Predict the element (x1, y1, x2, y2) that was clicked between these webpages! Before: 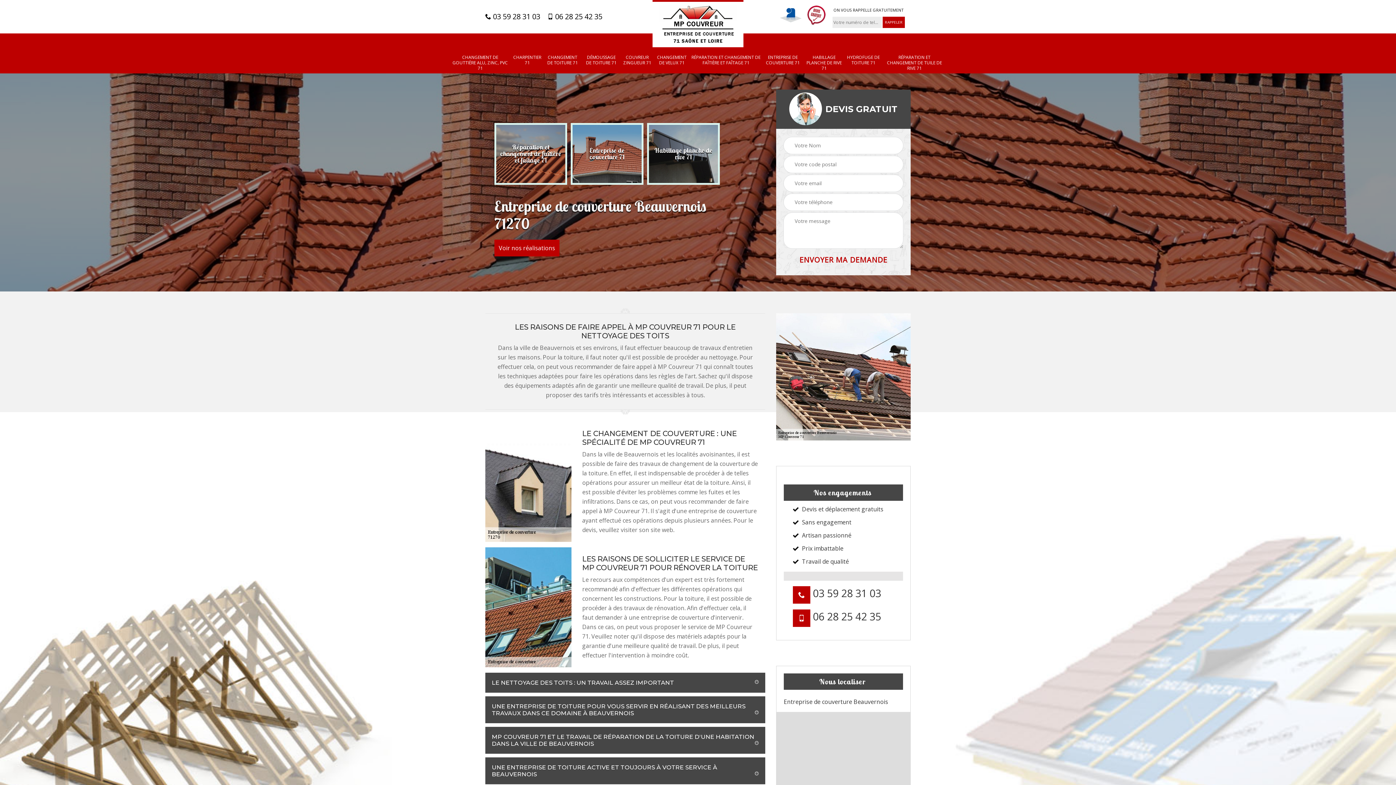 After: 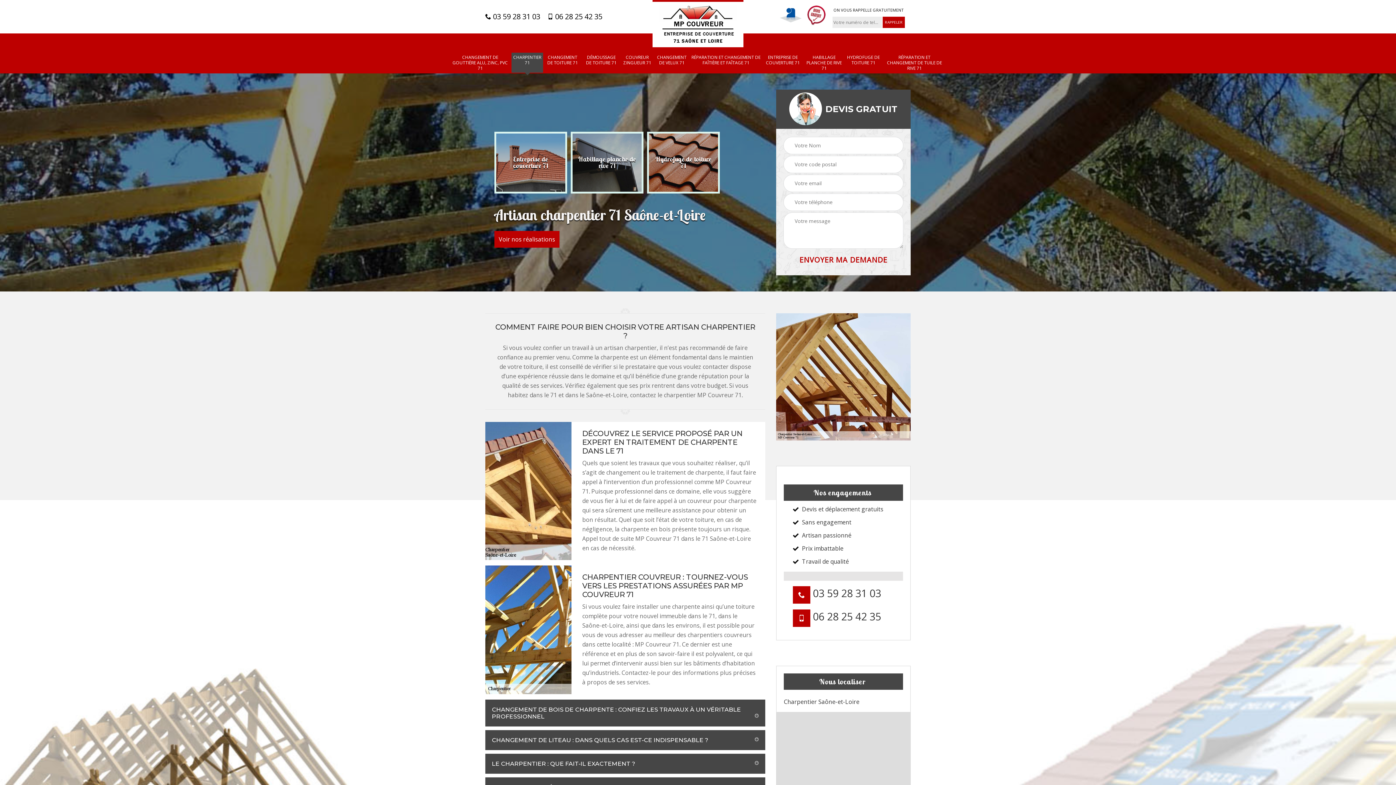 Action: bbox: (513, 54, 541, 65) label: CHARPENTIER 71